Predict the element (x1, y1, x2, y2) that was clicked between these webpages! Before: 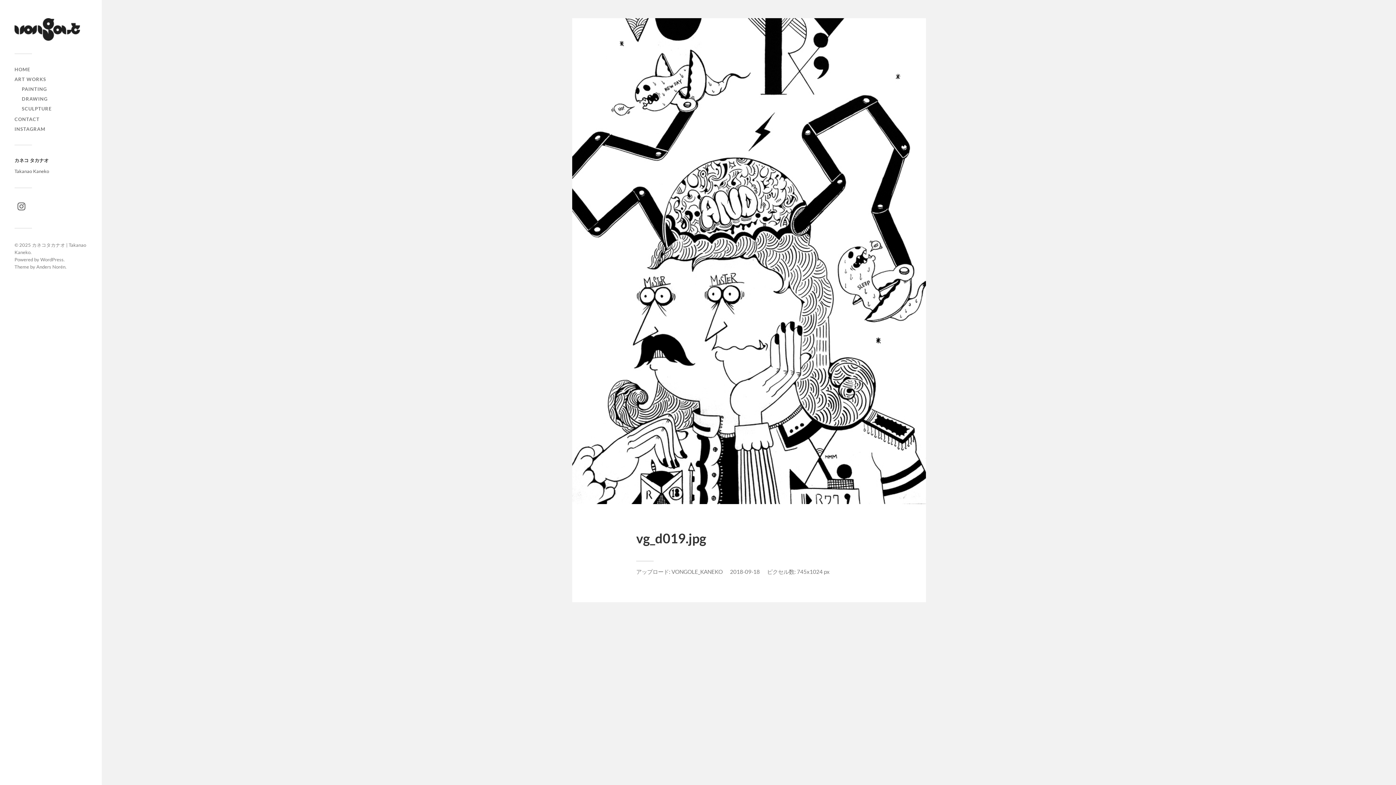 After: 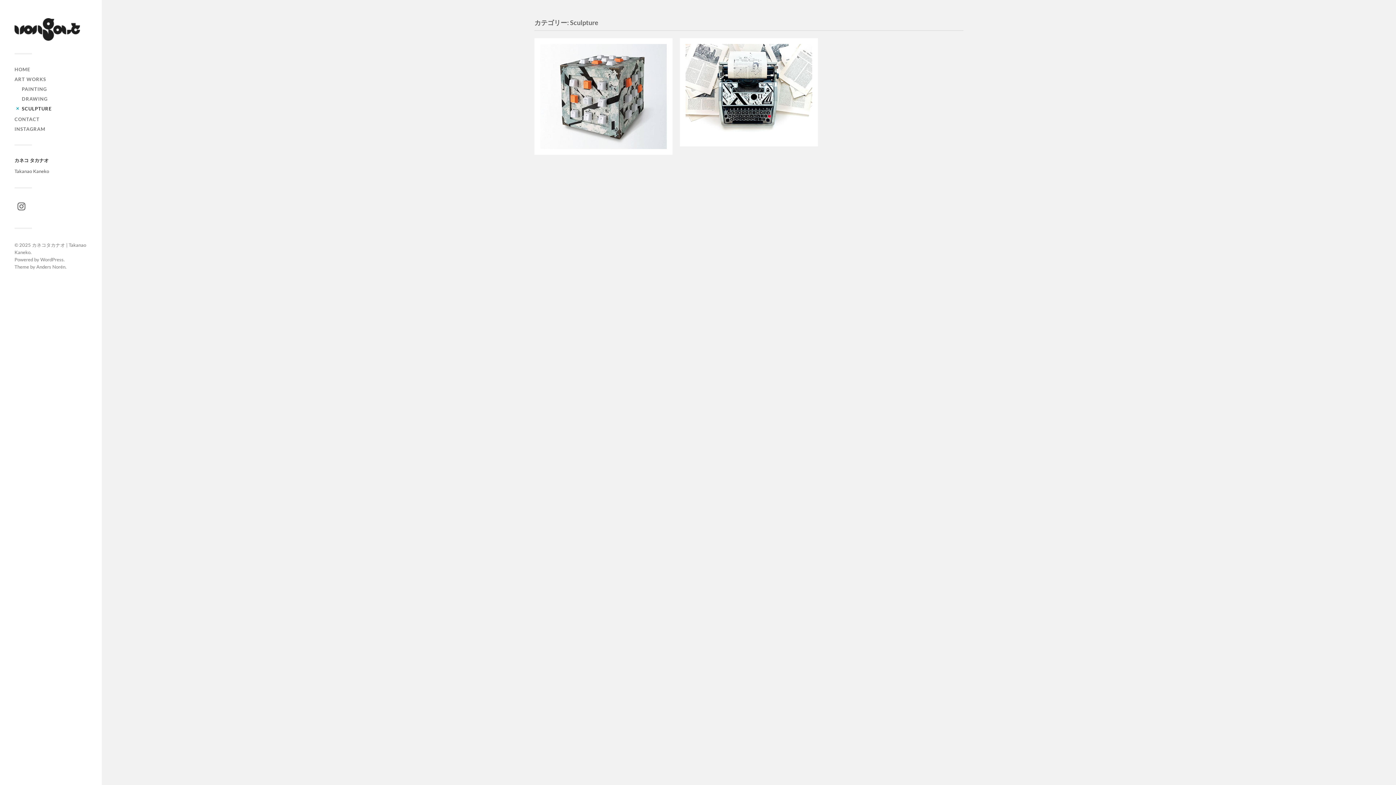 Action: label: SCULPTURE bbox: (21, 105, 51, 111)